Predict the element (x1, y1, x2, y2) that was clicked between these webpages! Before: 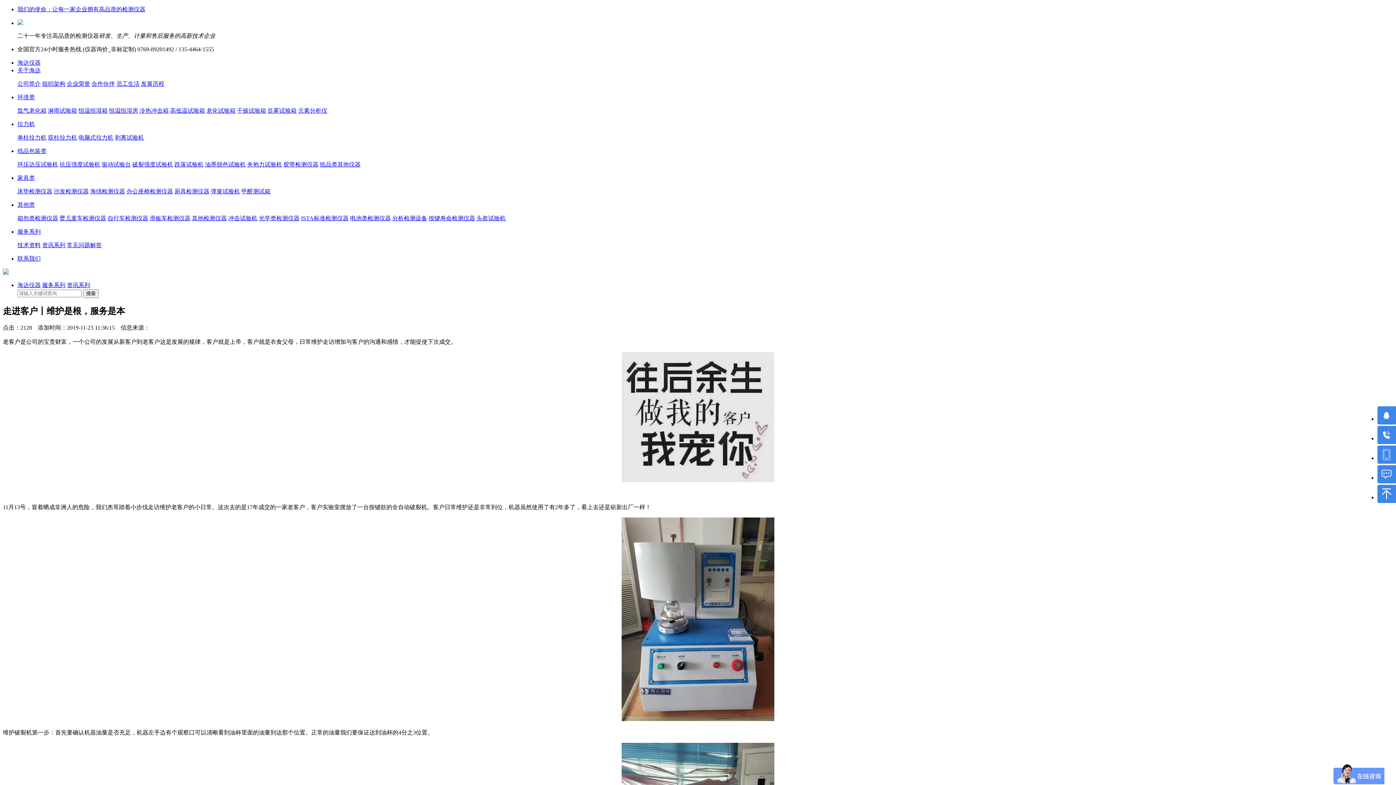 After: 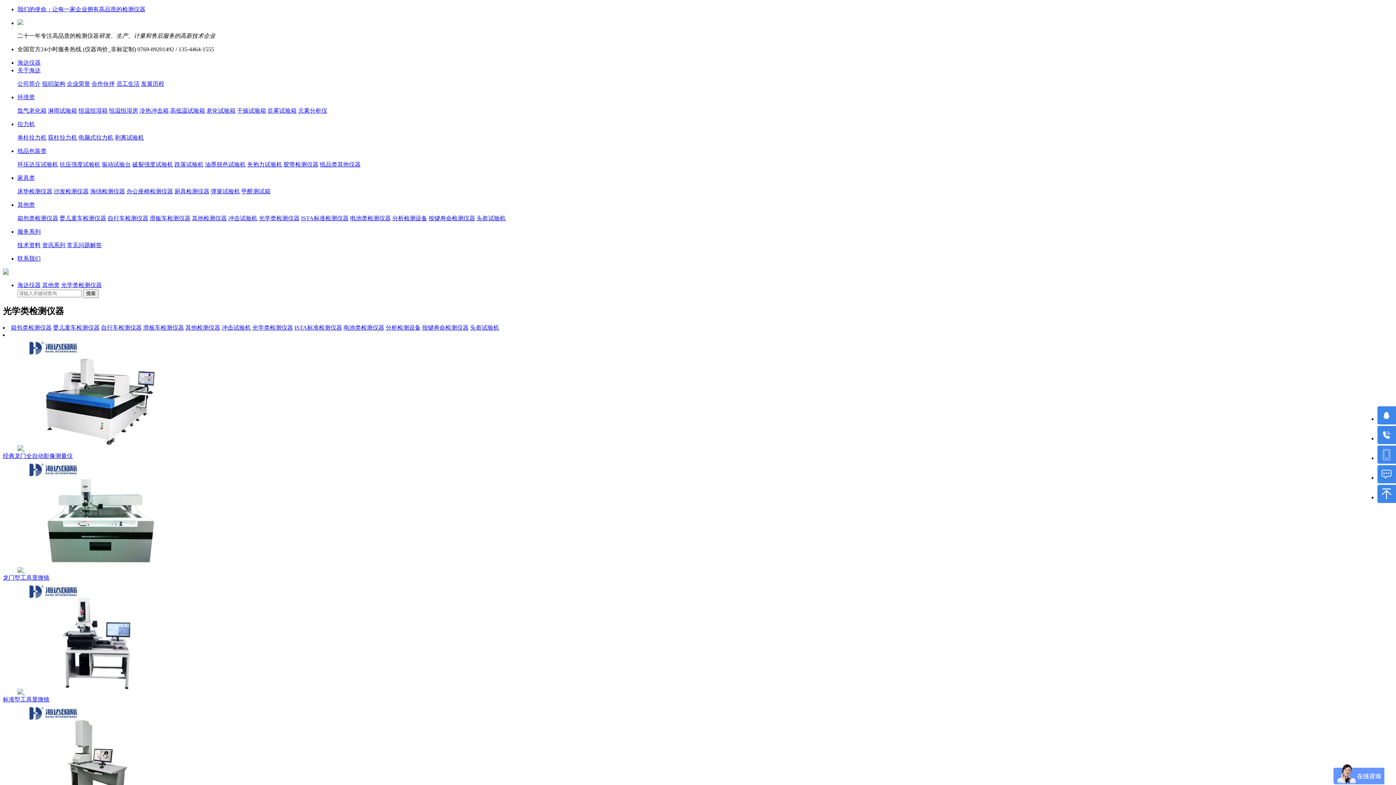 Action: label: 光学类检测仪器 bbox: (258, 215, 299, 221)